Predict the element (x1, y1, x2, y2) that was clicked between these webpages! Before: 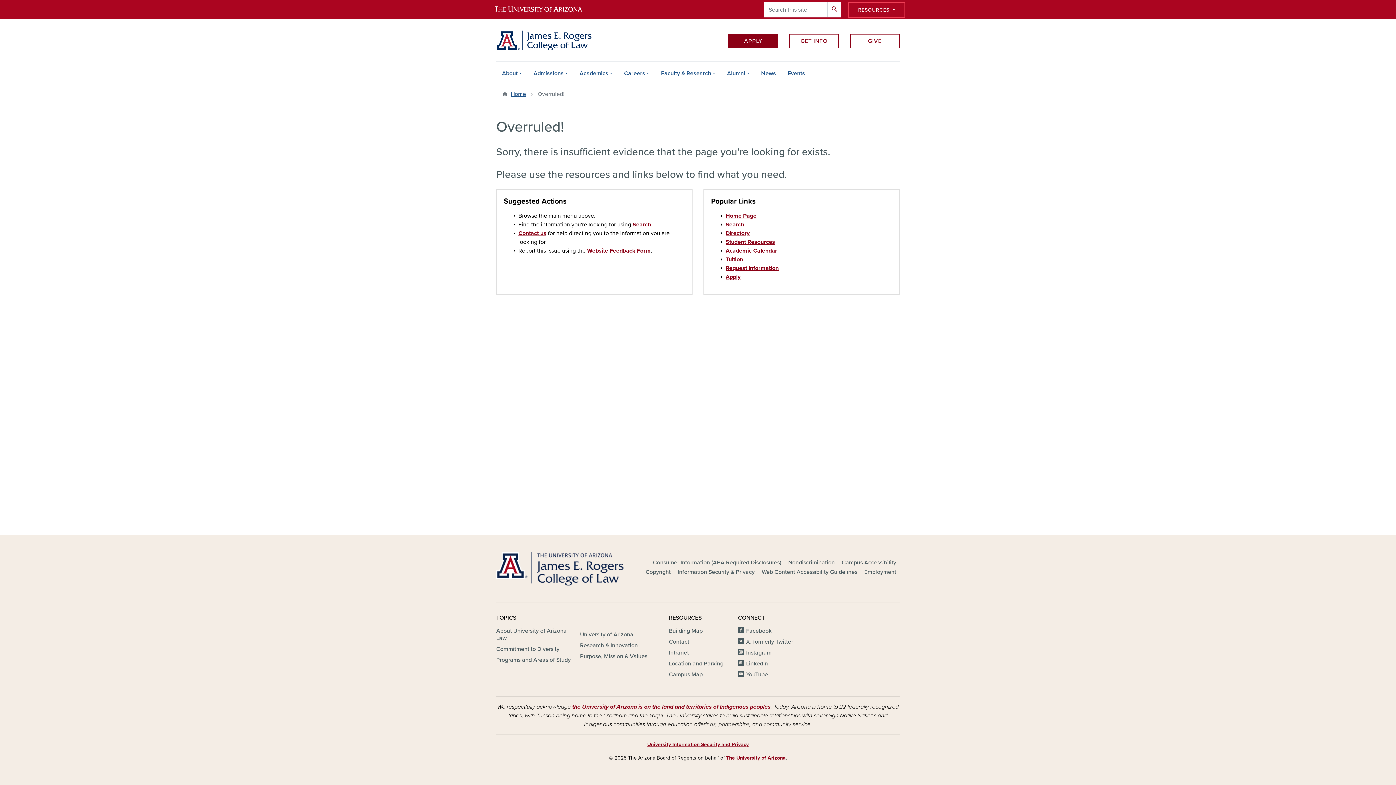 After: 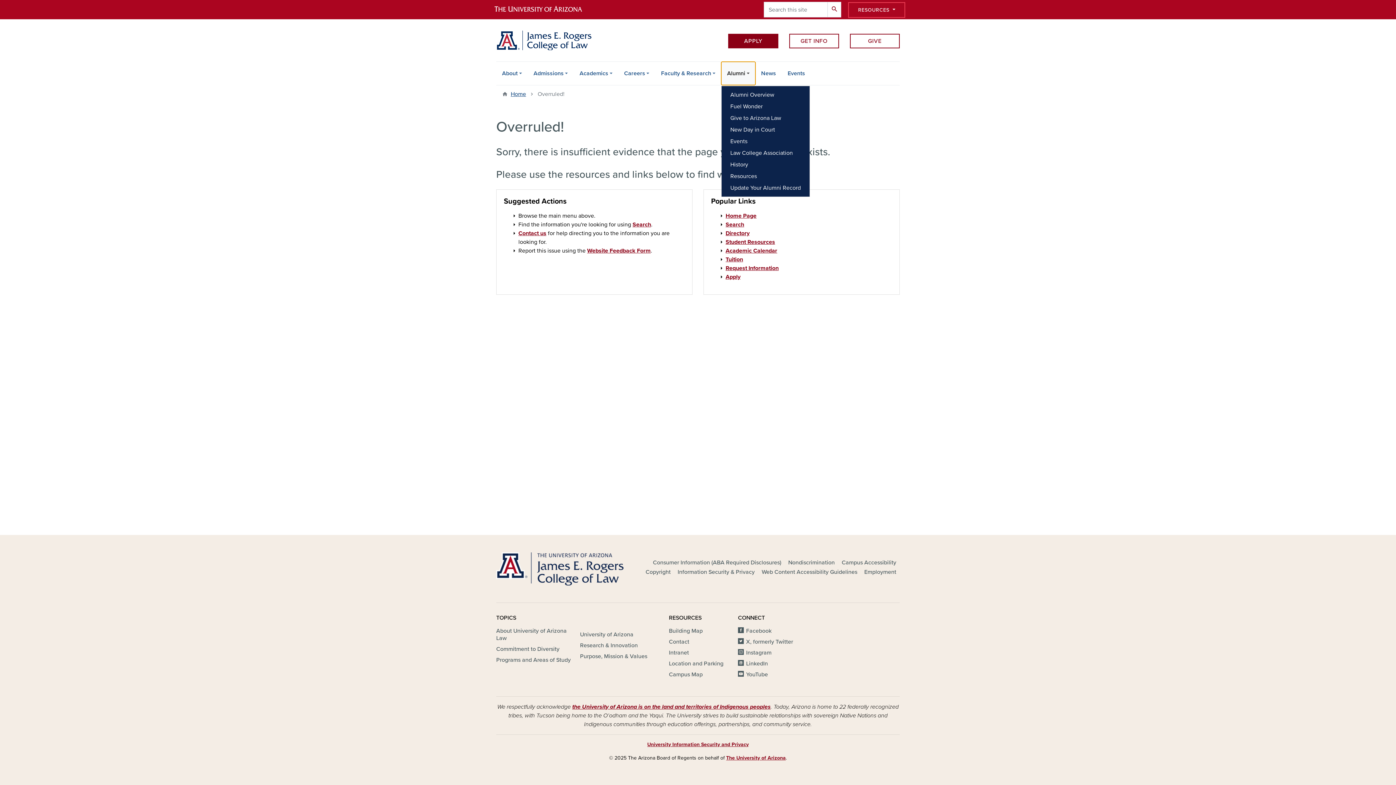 Action: bbox: (721, 61, 755, 85) label: Alumni